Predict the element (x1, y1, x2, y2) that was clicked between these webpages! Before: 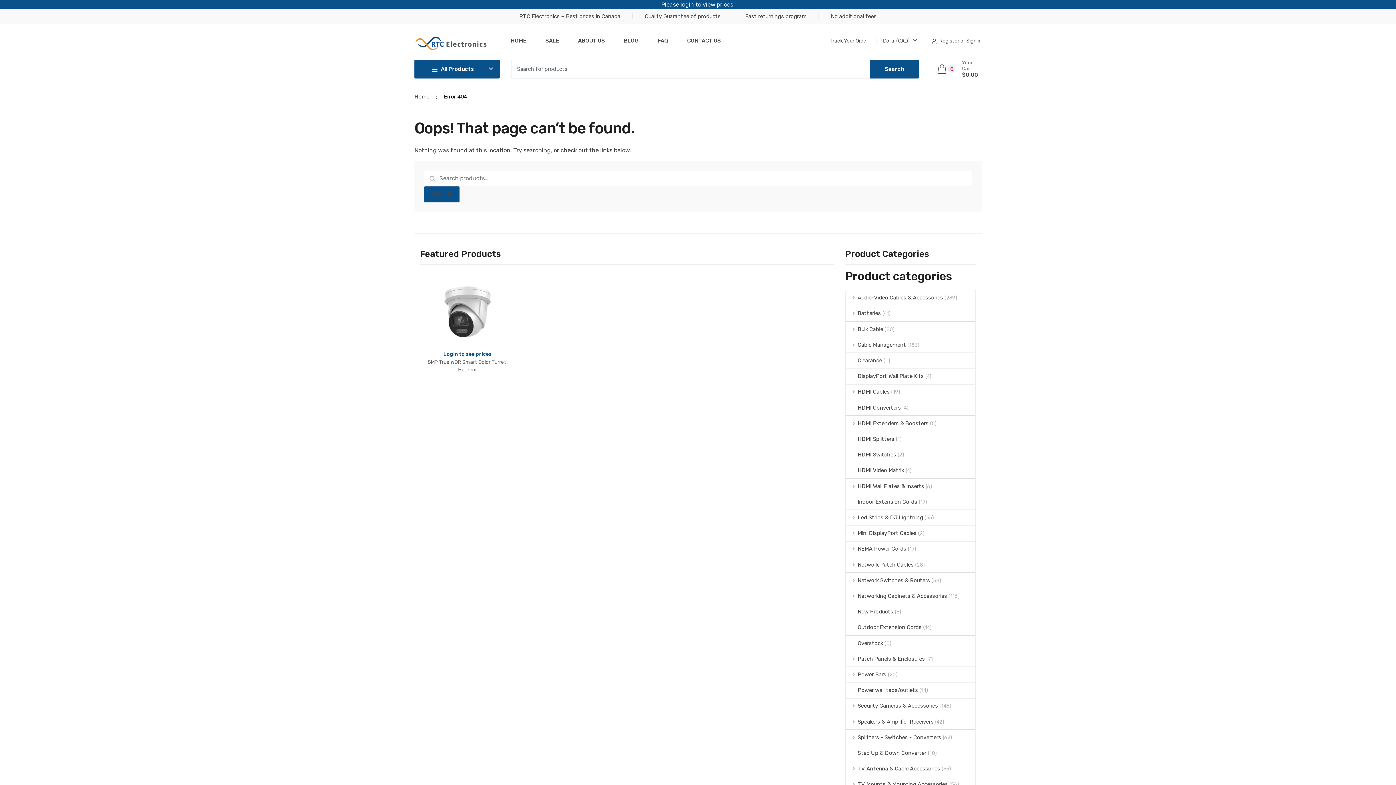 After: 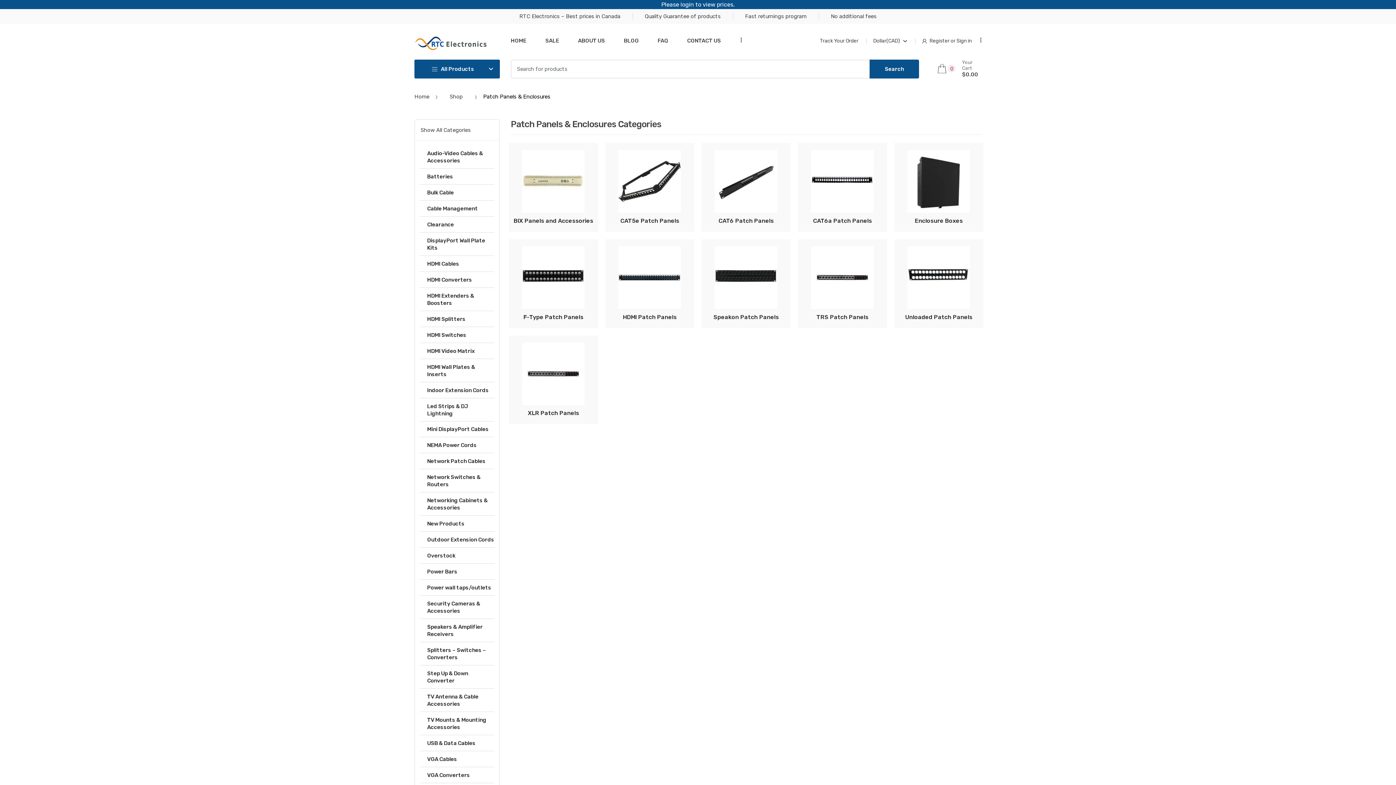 Action: bbox: (846, 651, 925, 667) label: Patch Panels & Enclosures